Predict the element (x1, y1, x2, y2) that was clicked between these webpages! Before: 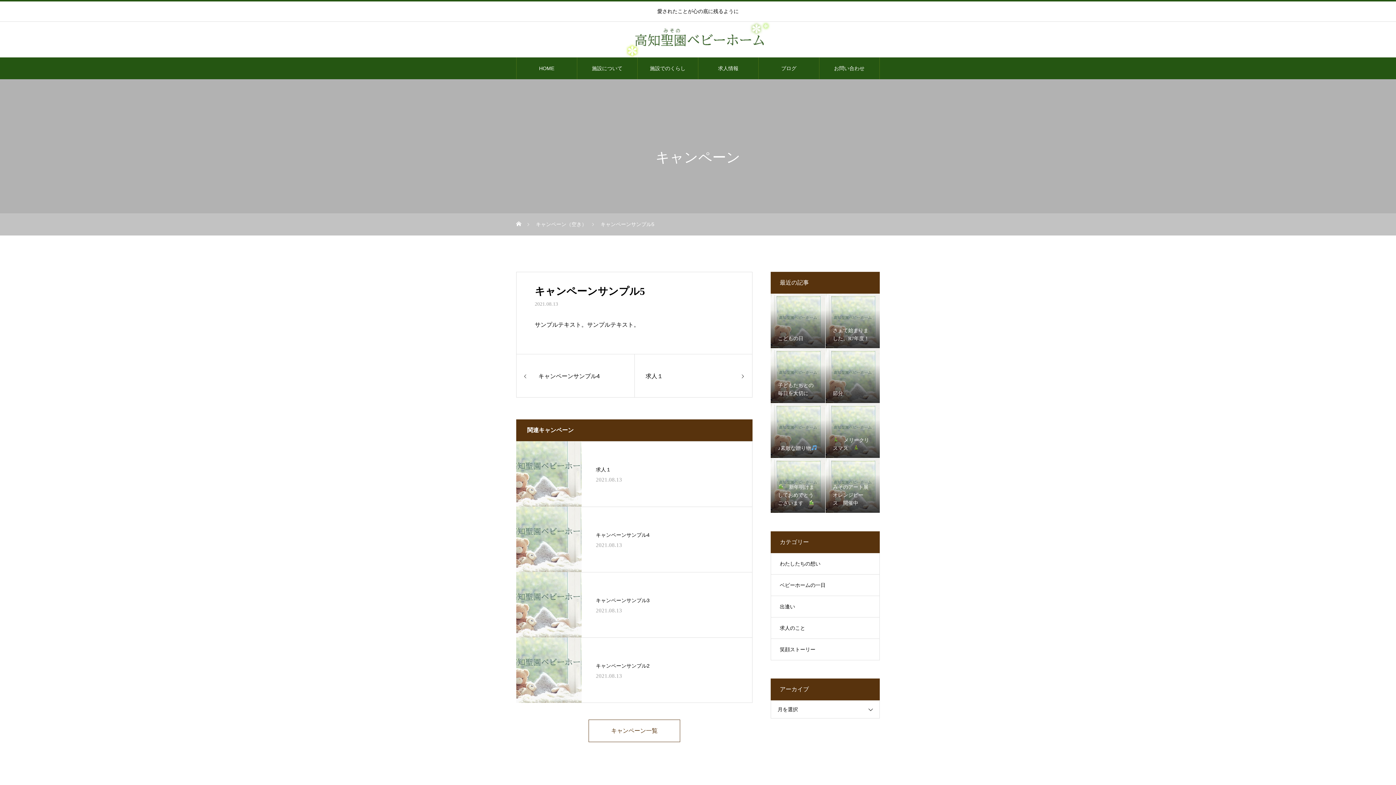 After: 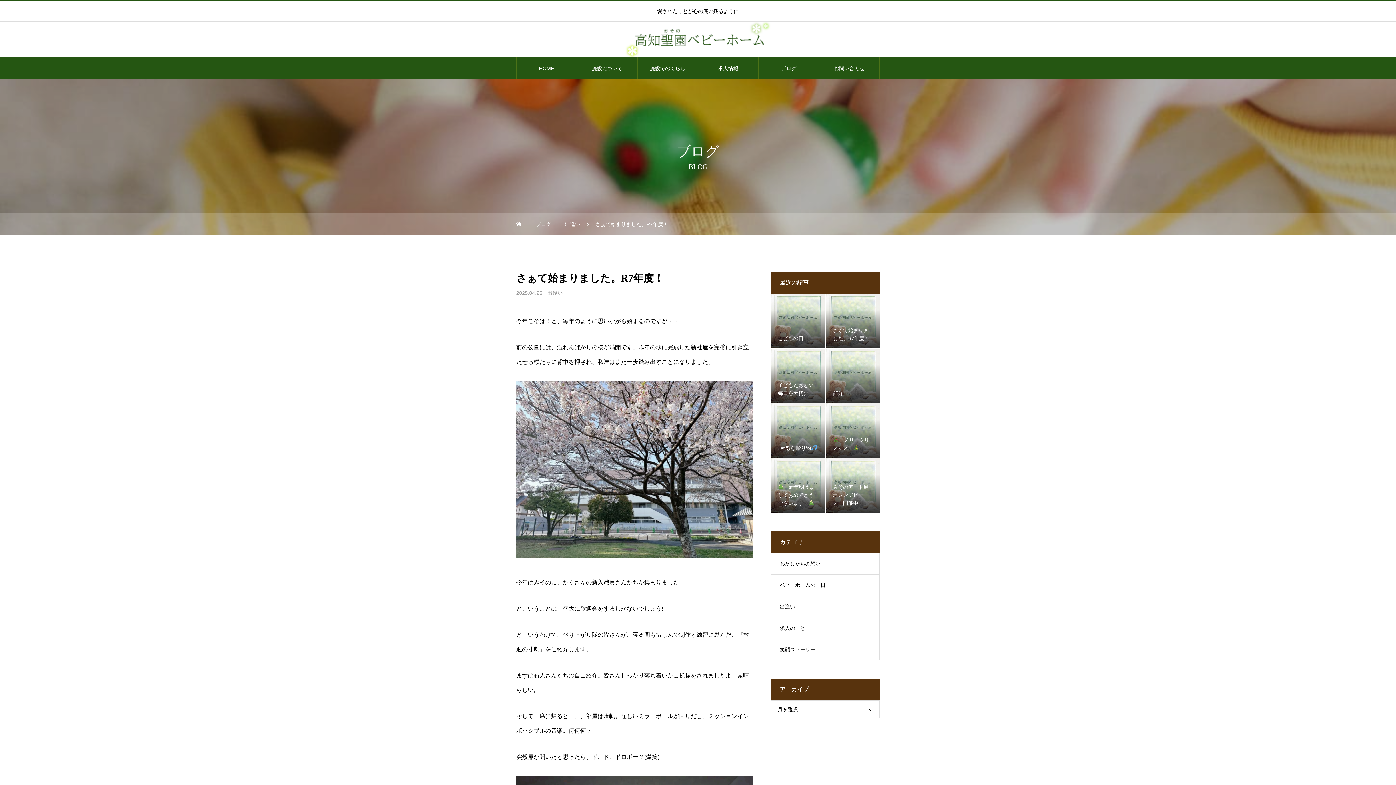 Action: label: さぁて始まりました。R7年度！ bbox: (825, 293, 880, 348)